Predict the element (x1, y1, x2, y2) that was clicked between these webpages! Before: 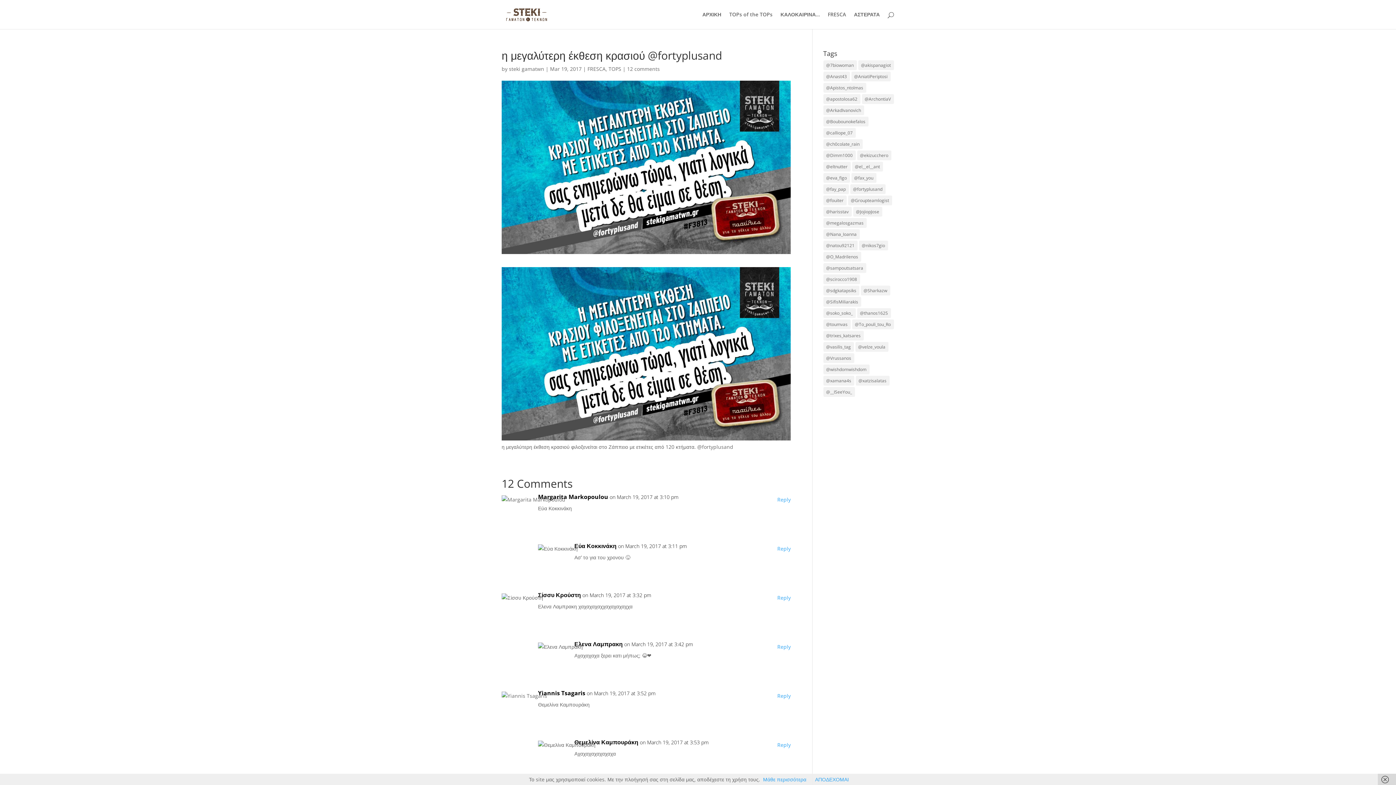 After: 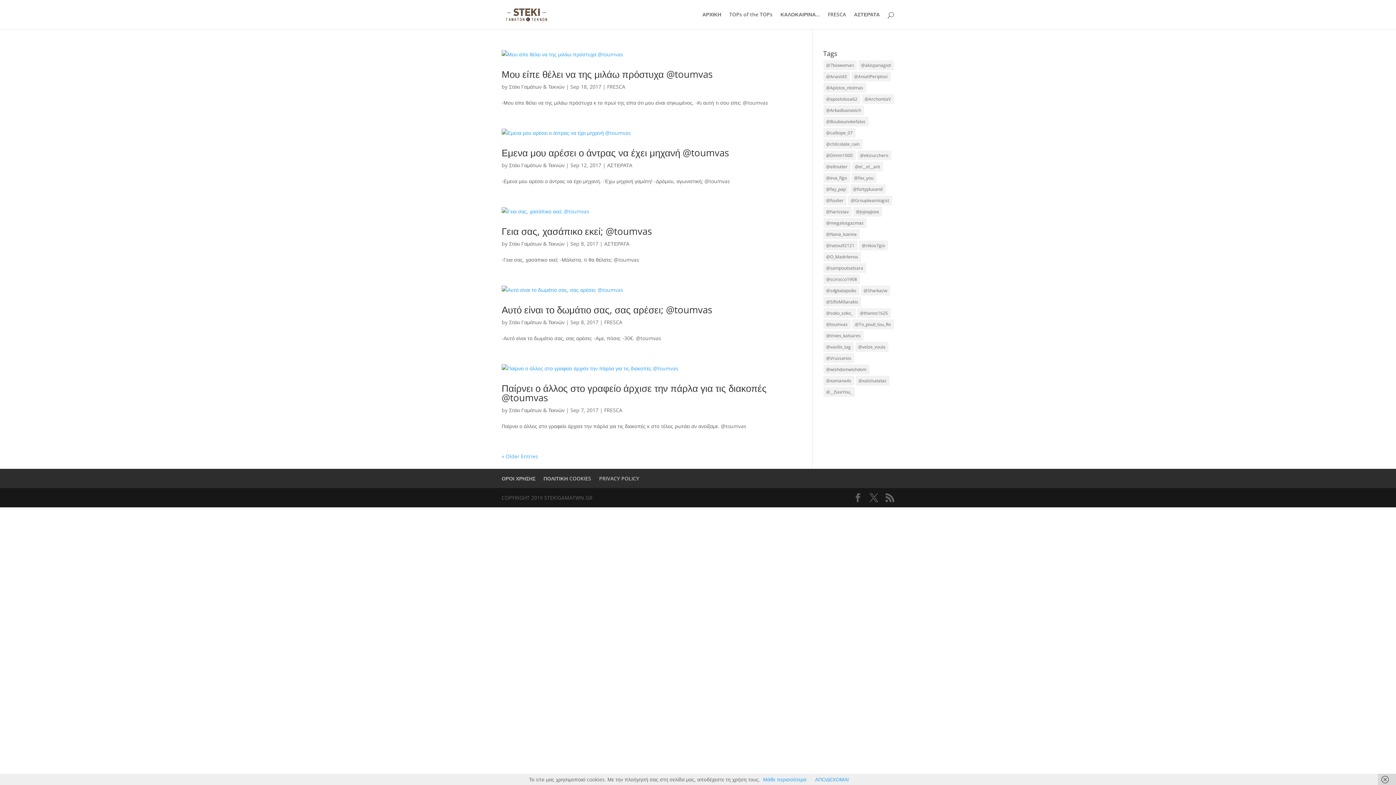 Action: label: @toumvas (129 items) bbox: (823, 319, 850, 329)